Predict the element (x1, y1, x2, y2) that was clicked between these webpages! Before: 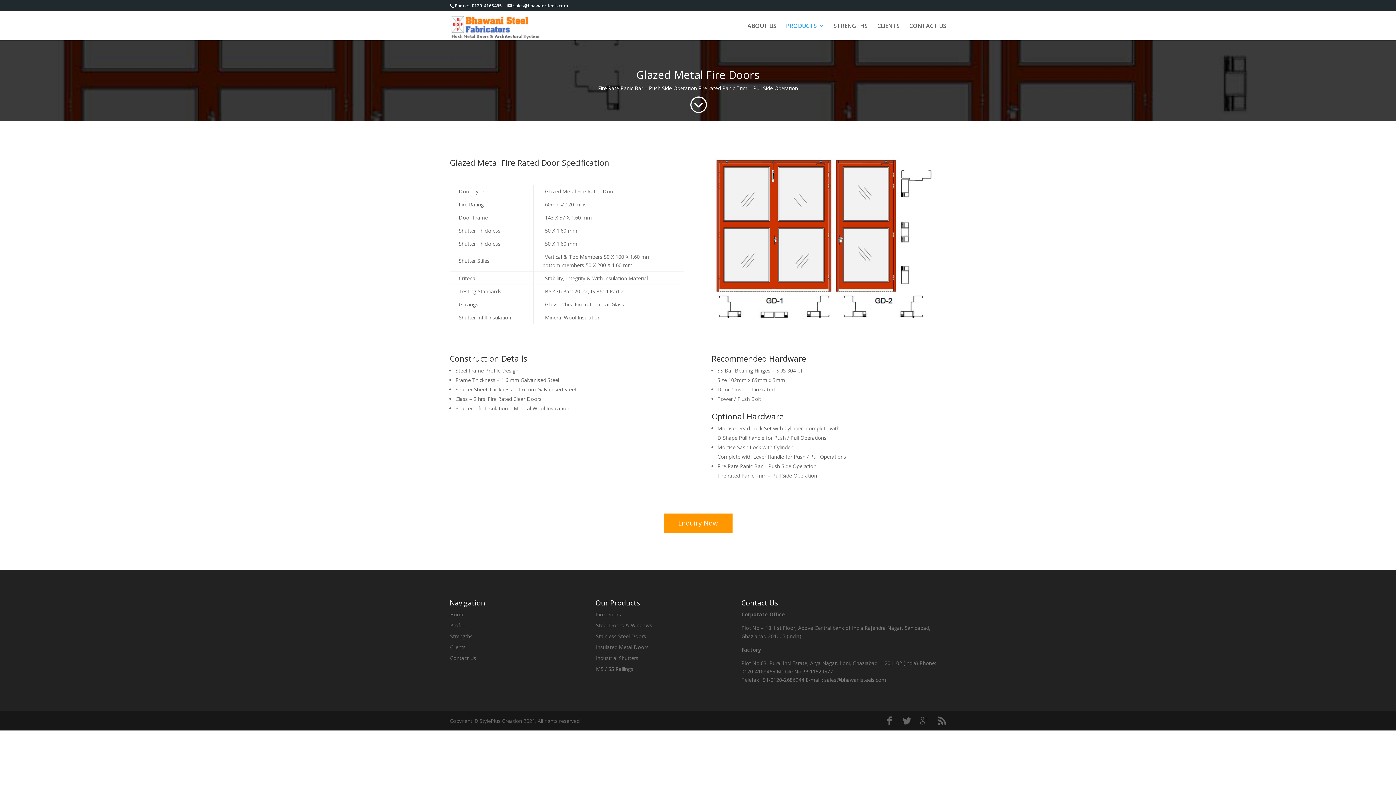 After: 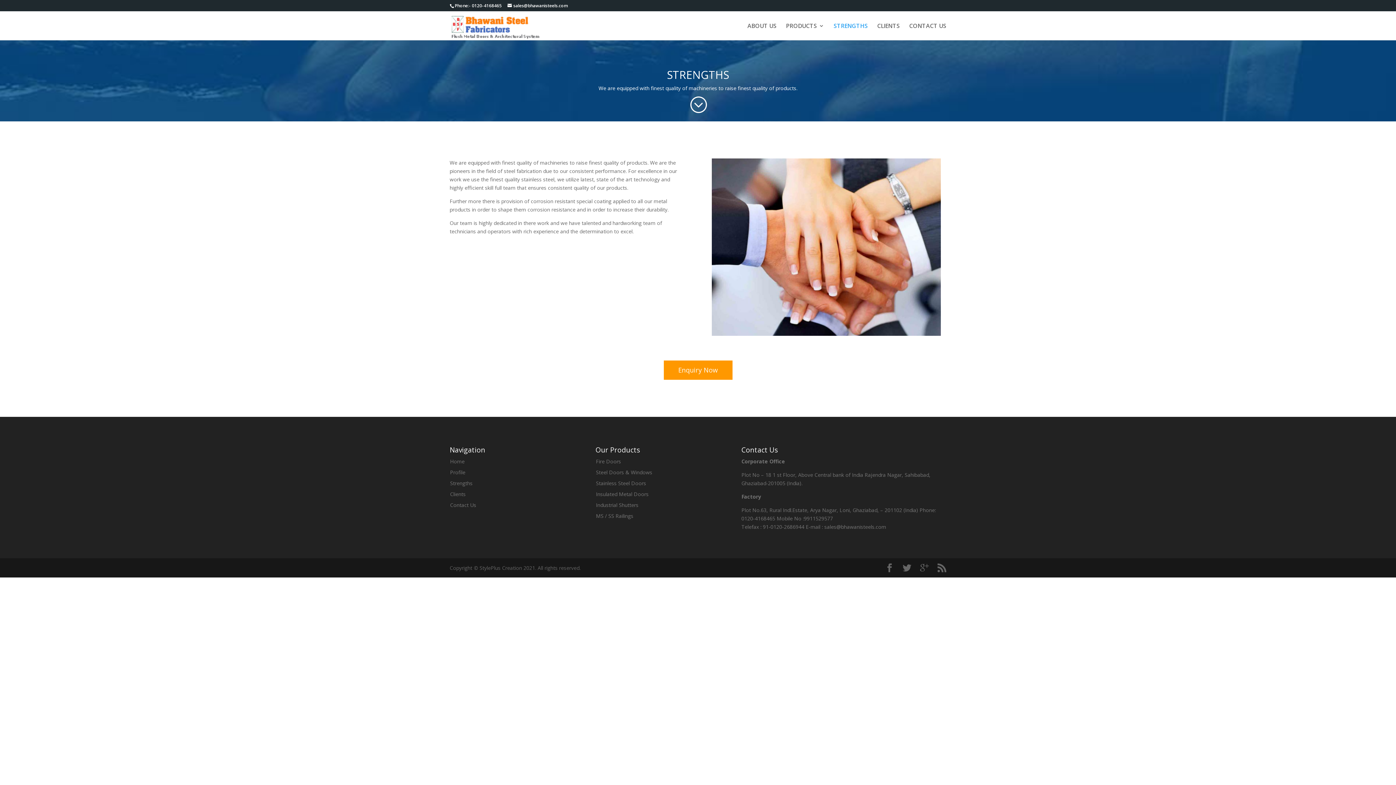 Action: bbox: (833, 23, 868, 40) label: STRENGTHS